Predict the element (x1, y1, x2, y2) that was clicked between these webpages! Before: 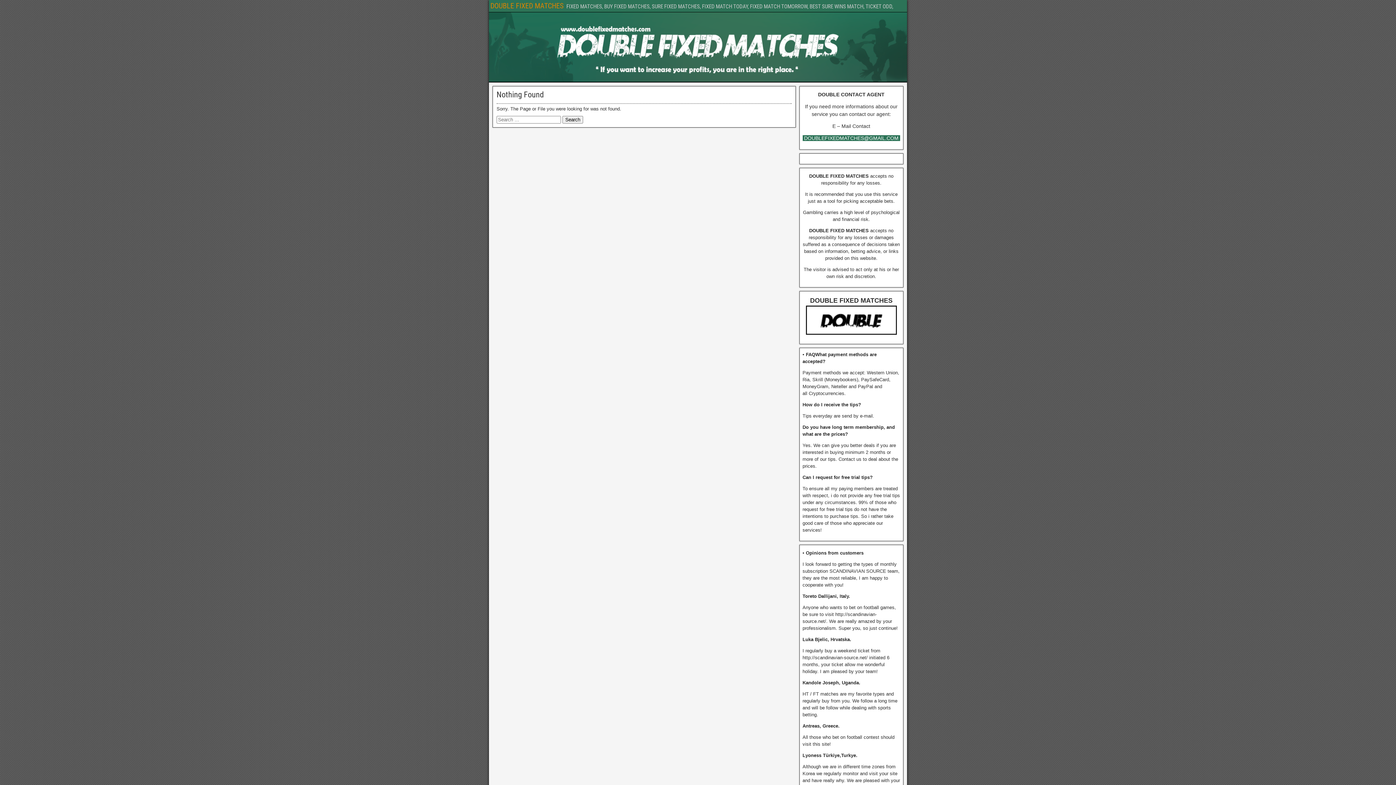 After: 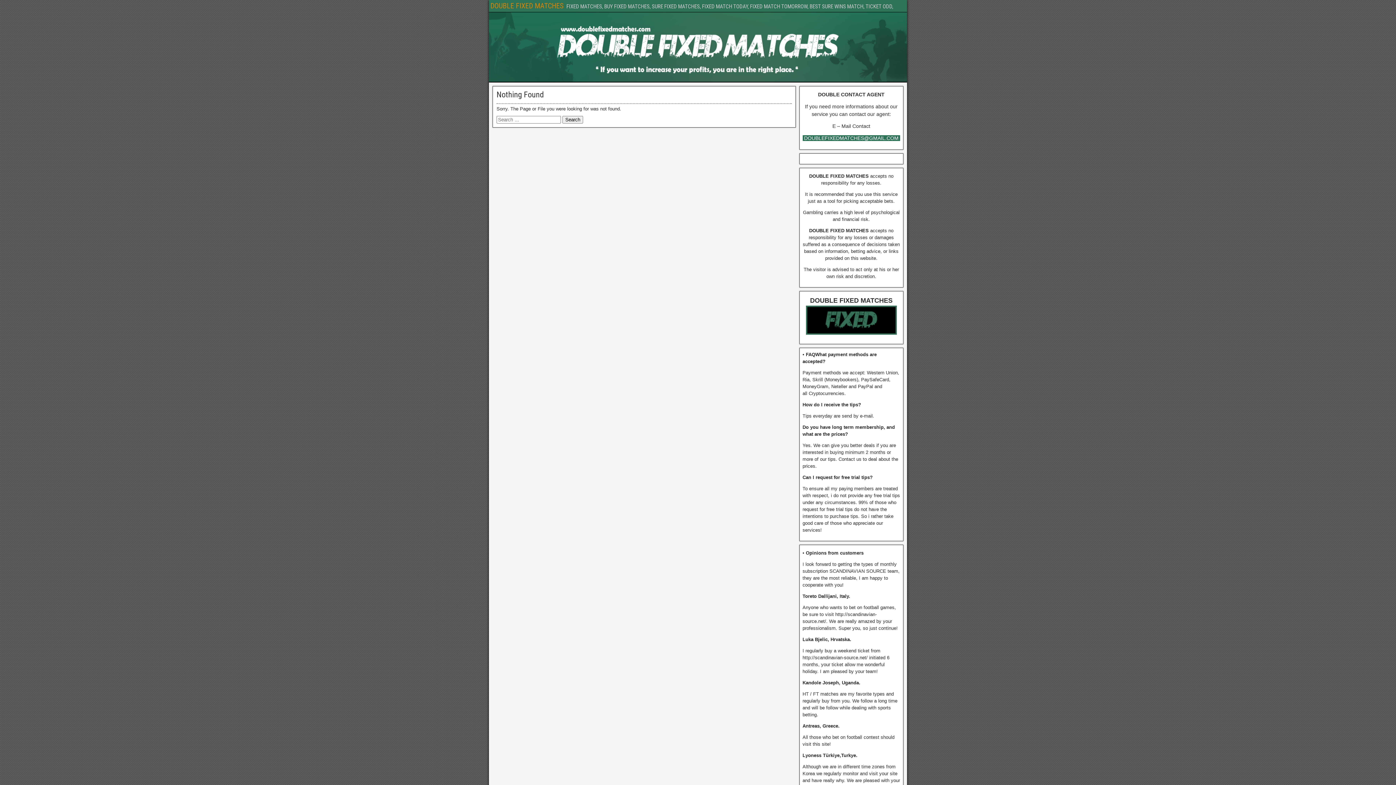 Action: bbox: (806, 330, 897, 336)